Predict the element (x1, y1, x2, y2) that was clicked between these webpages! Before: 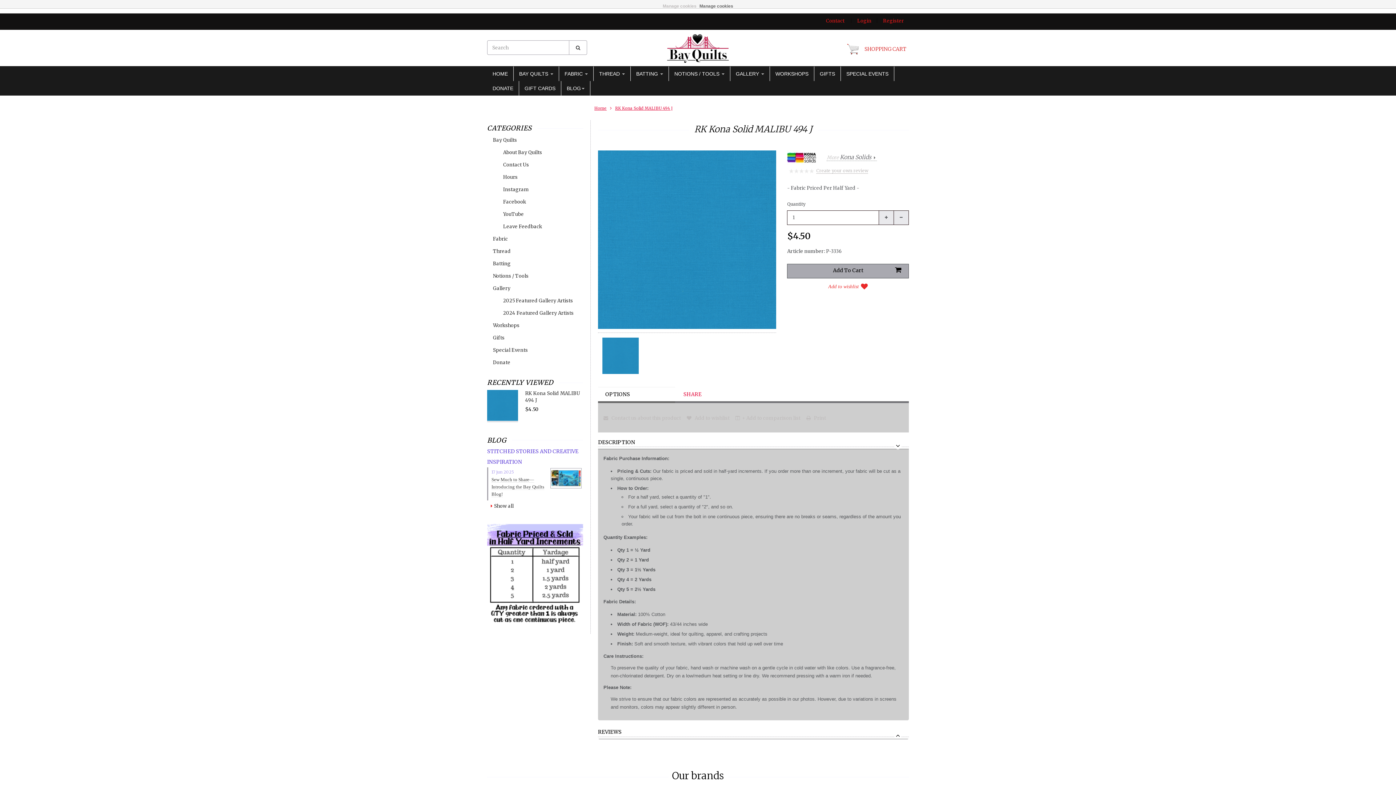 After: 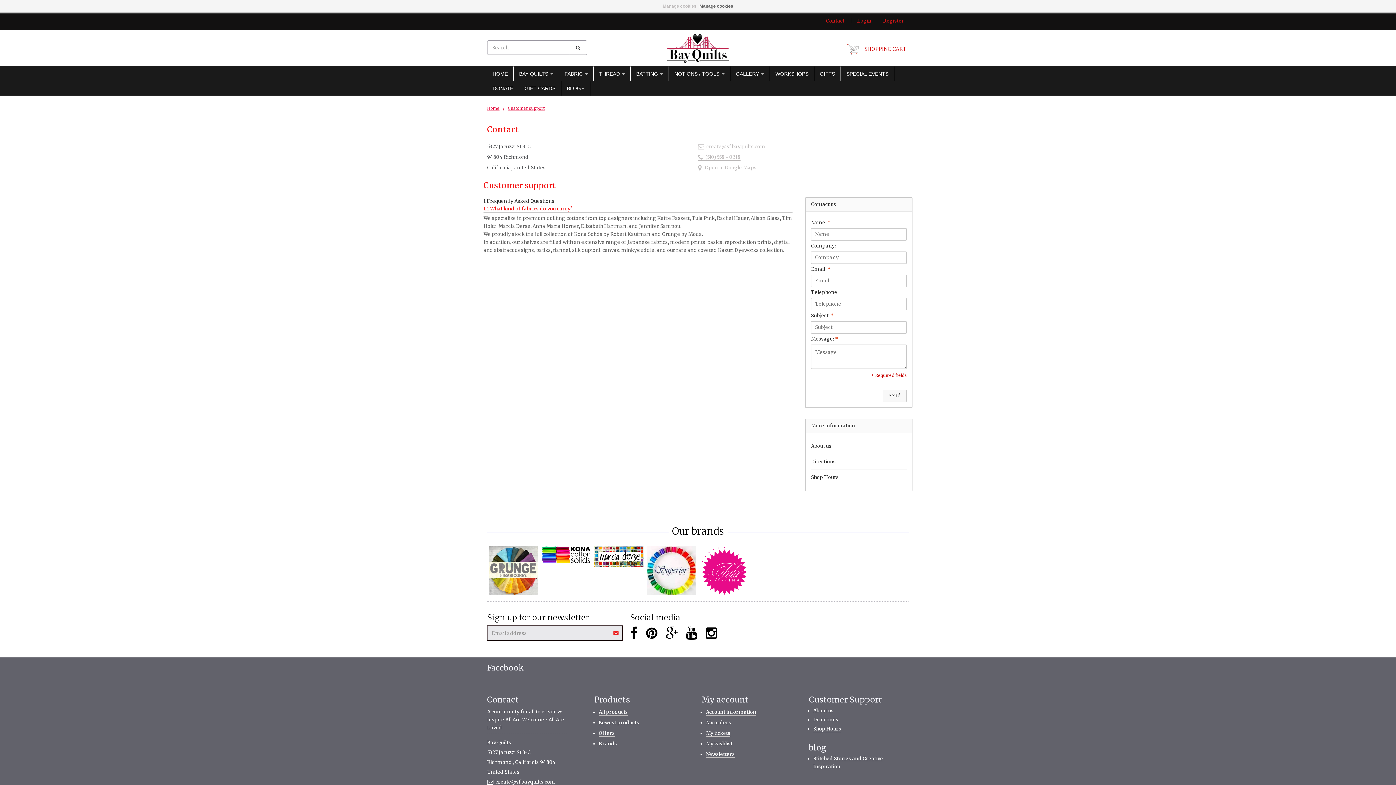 Action: label: Contact bbox: (826, 17, 844, 24)